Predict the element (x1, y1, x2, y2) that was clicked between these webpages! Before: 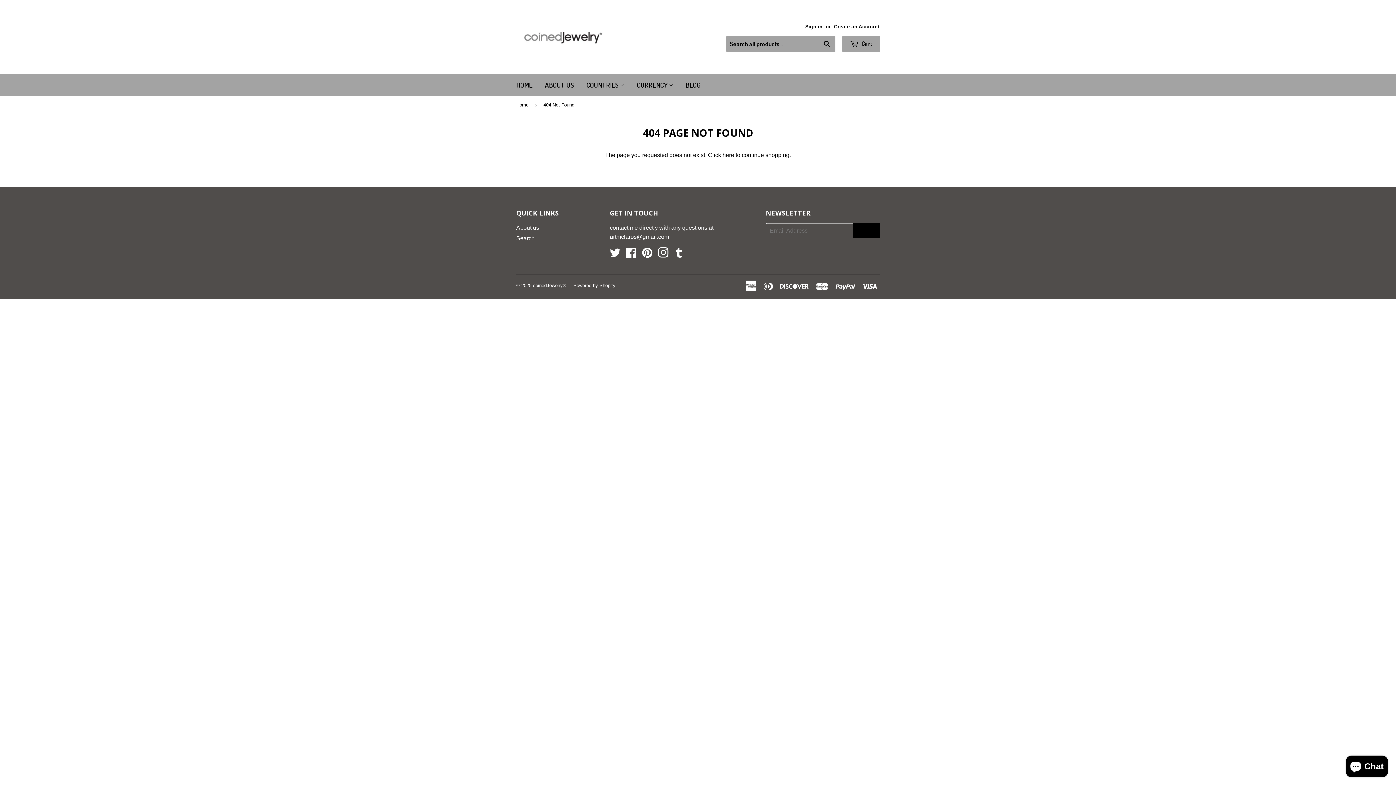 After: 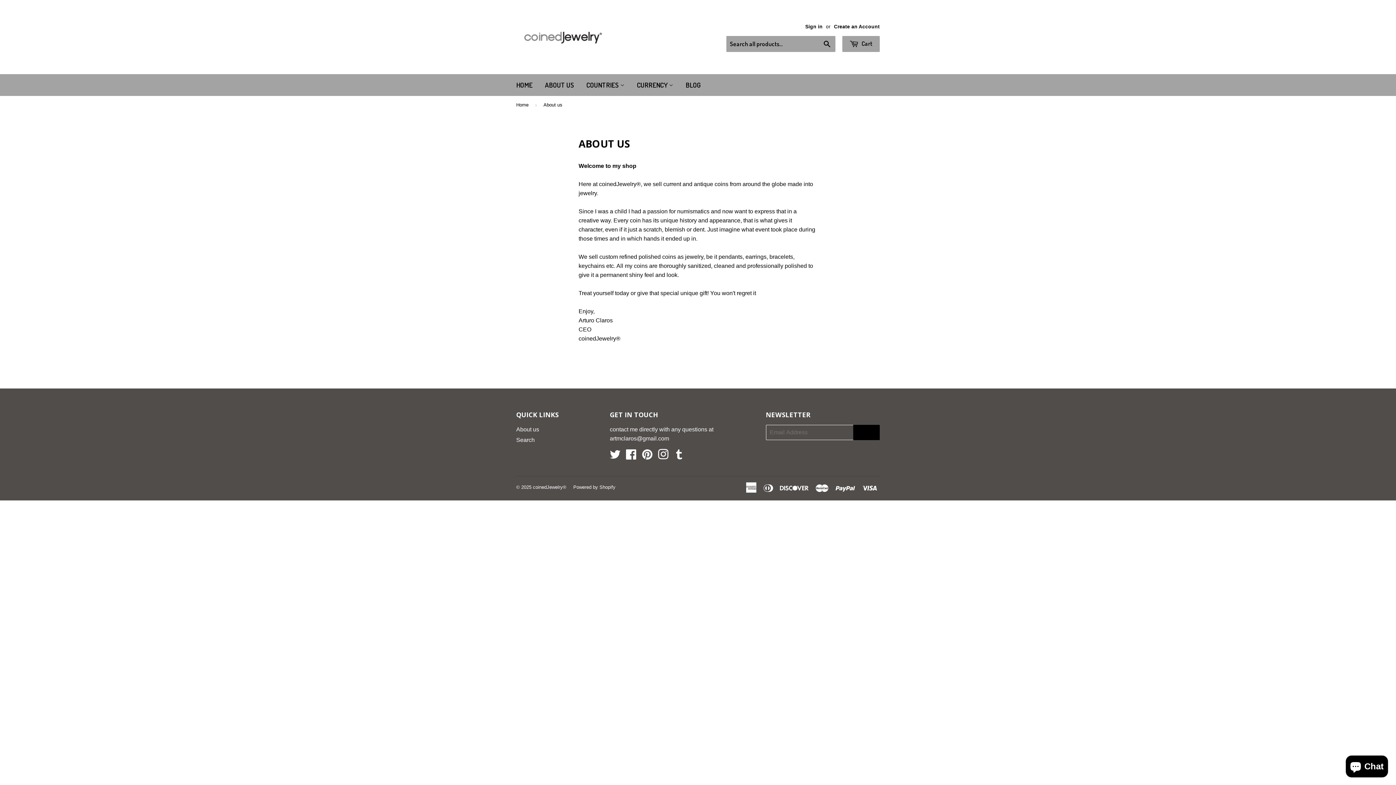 Action: bbox: (539, 74, 579, 96) label: ABOUT US